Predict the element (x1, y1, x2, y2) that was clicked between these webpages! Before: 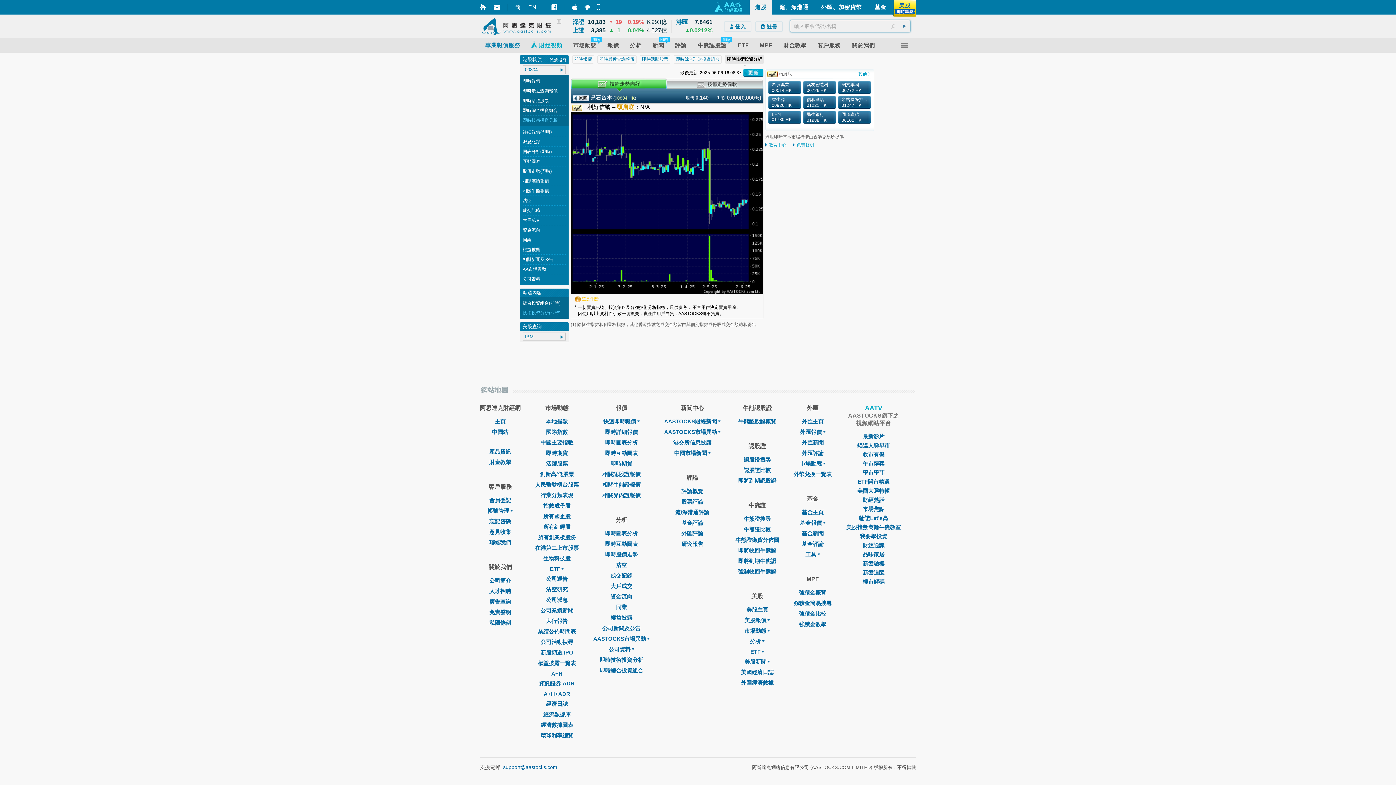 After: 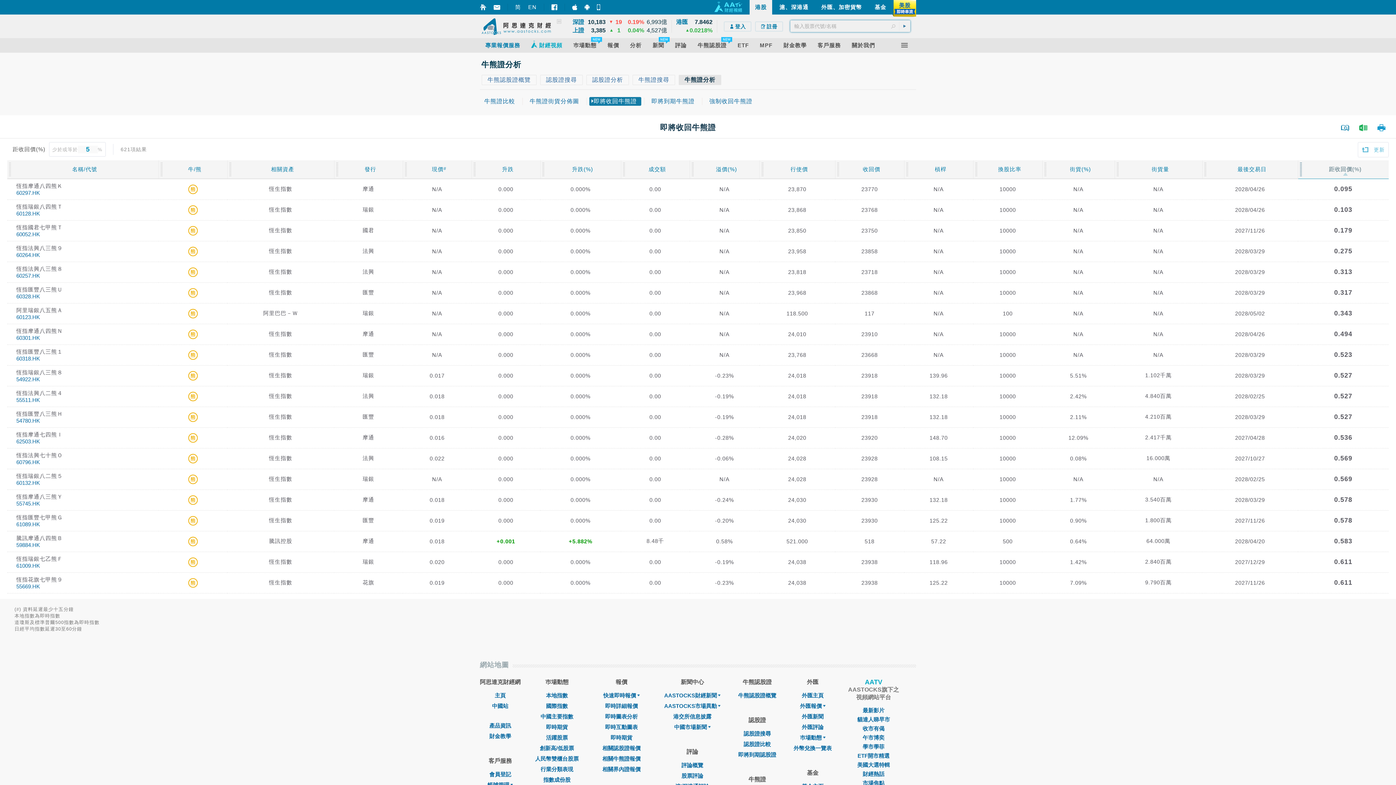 Action: bbox: (738, 547, 776, 553) label: 即將收回牛熊證